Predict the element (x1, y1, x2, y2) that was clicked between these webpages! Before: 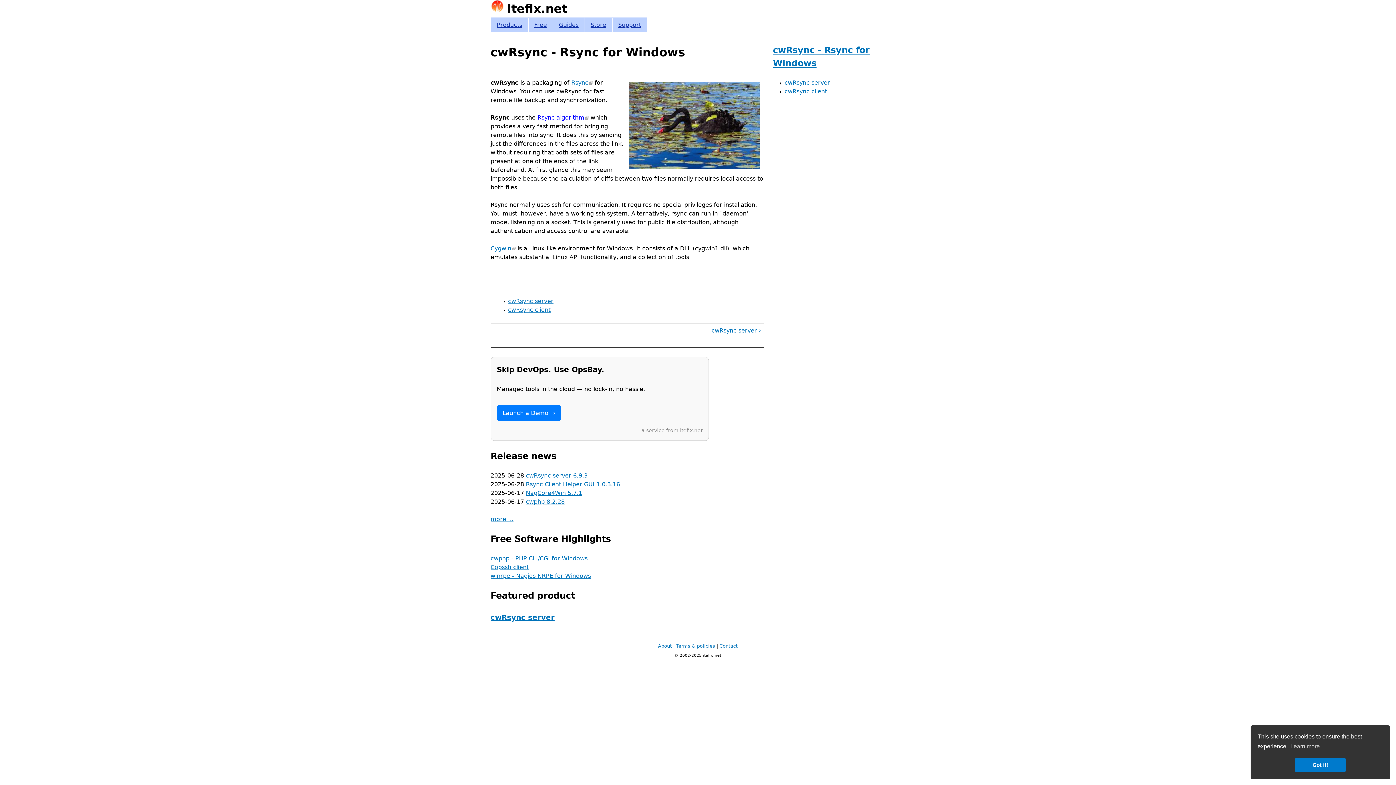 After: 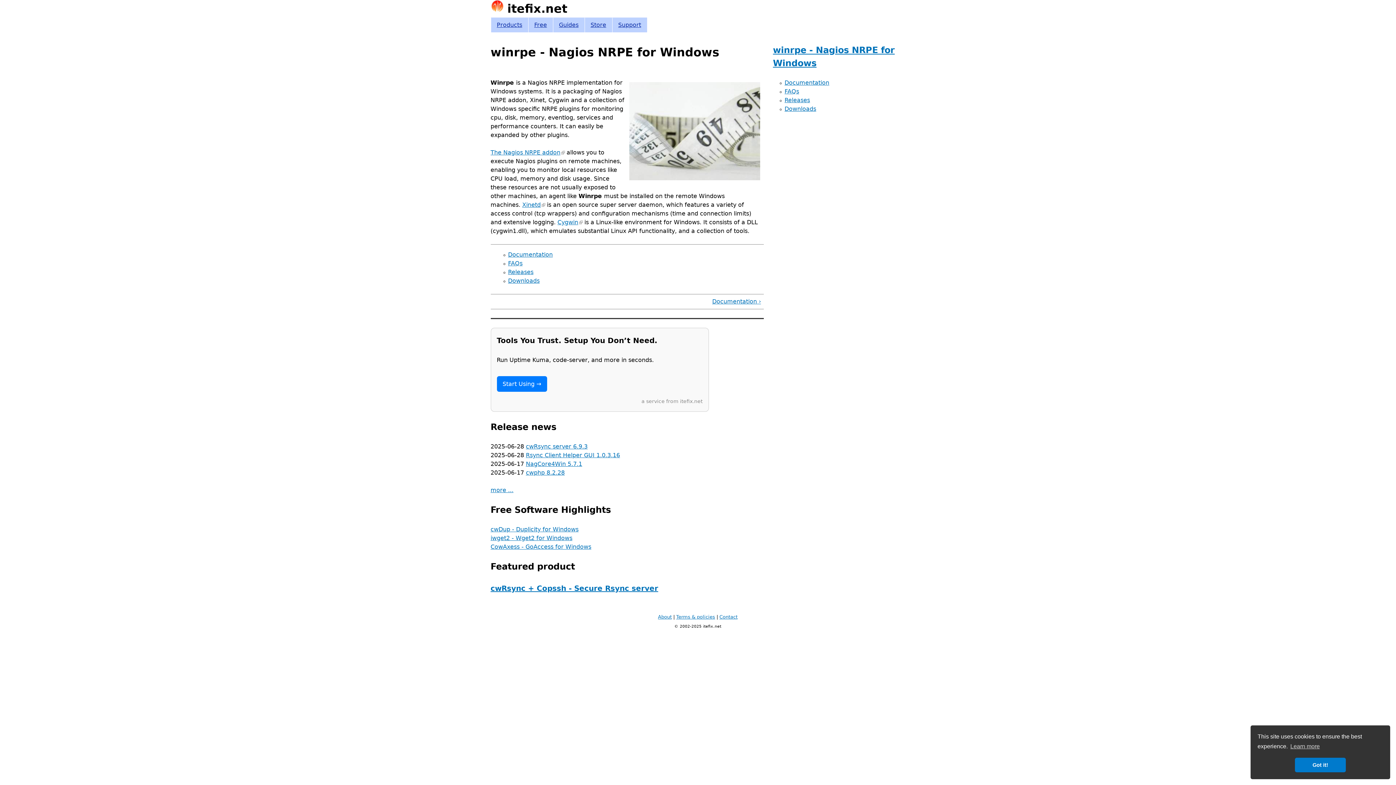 Action: label: winrpe - Nagios NRPE for Windows bbox: (490, 572, 591, 579)